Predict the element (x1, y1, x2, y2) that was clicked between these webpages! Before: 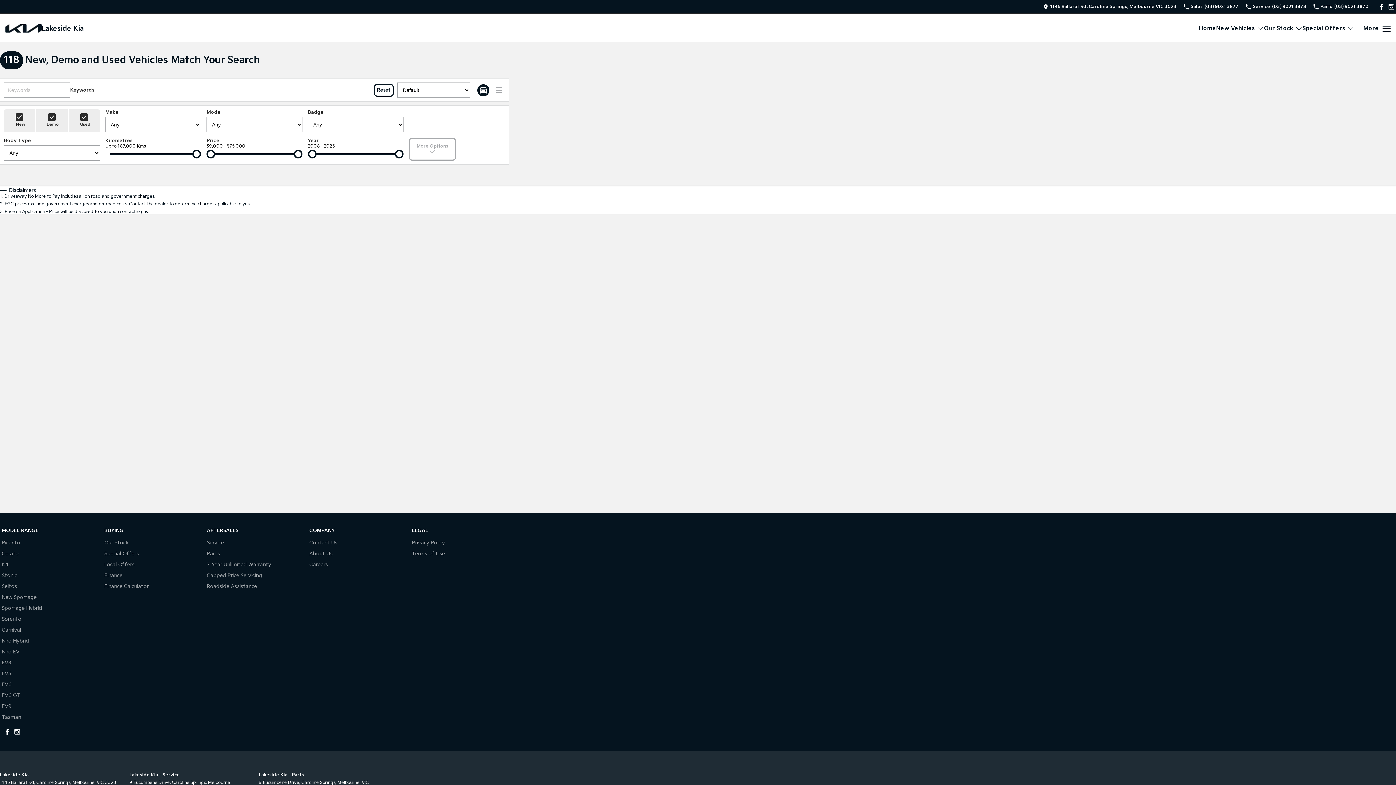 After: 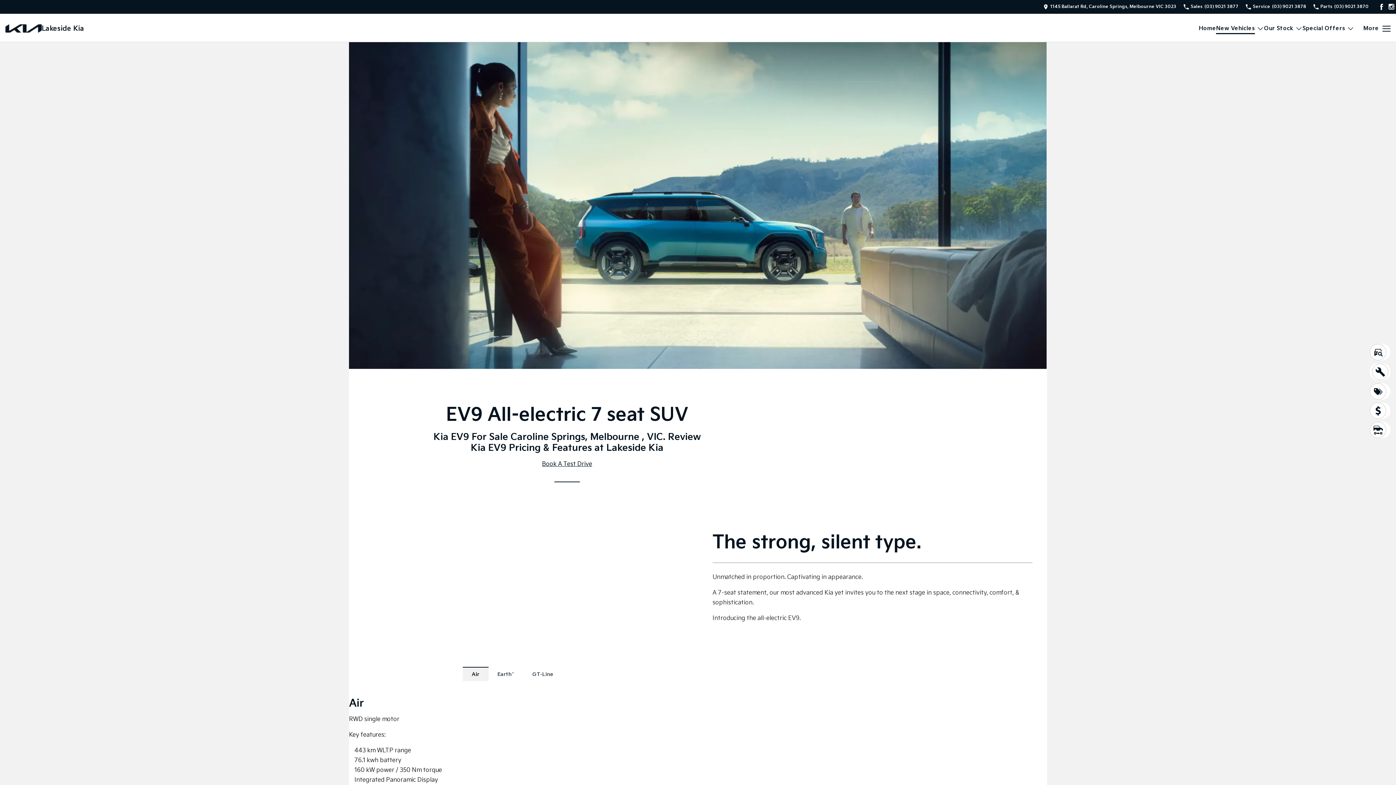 Action: bbox: (1, 702, 11, 713) label: EV9